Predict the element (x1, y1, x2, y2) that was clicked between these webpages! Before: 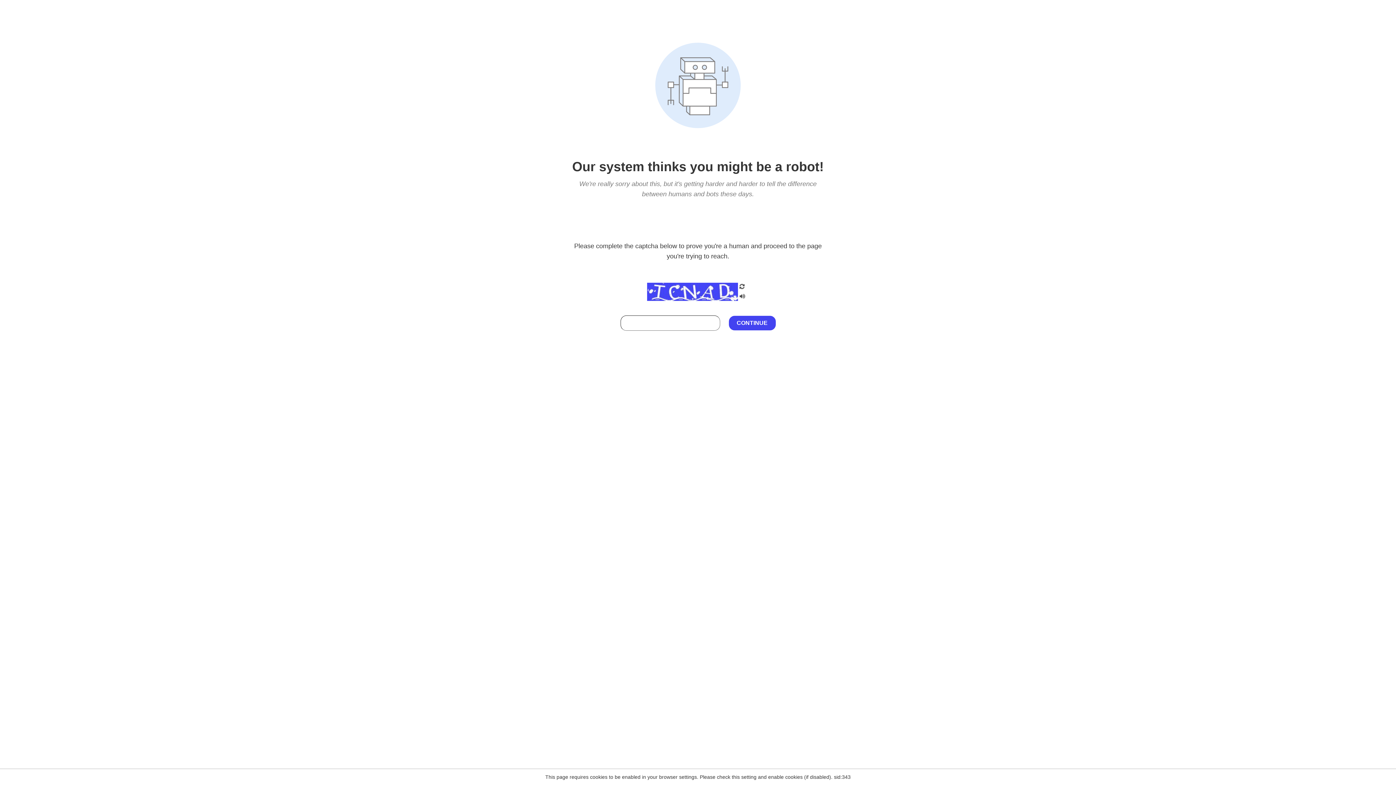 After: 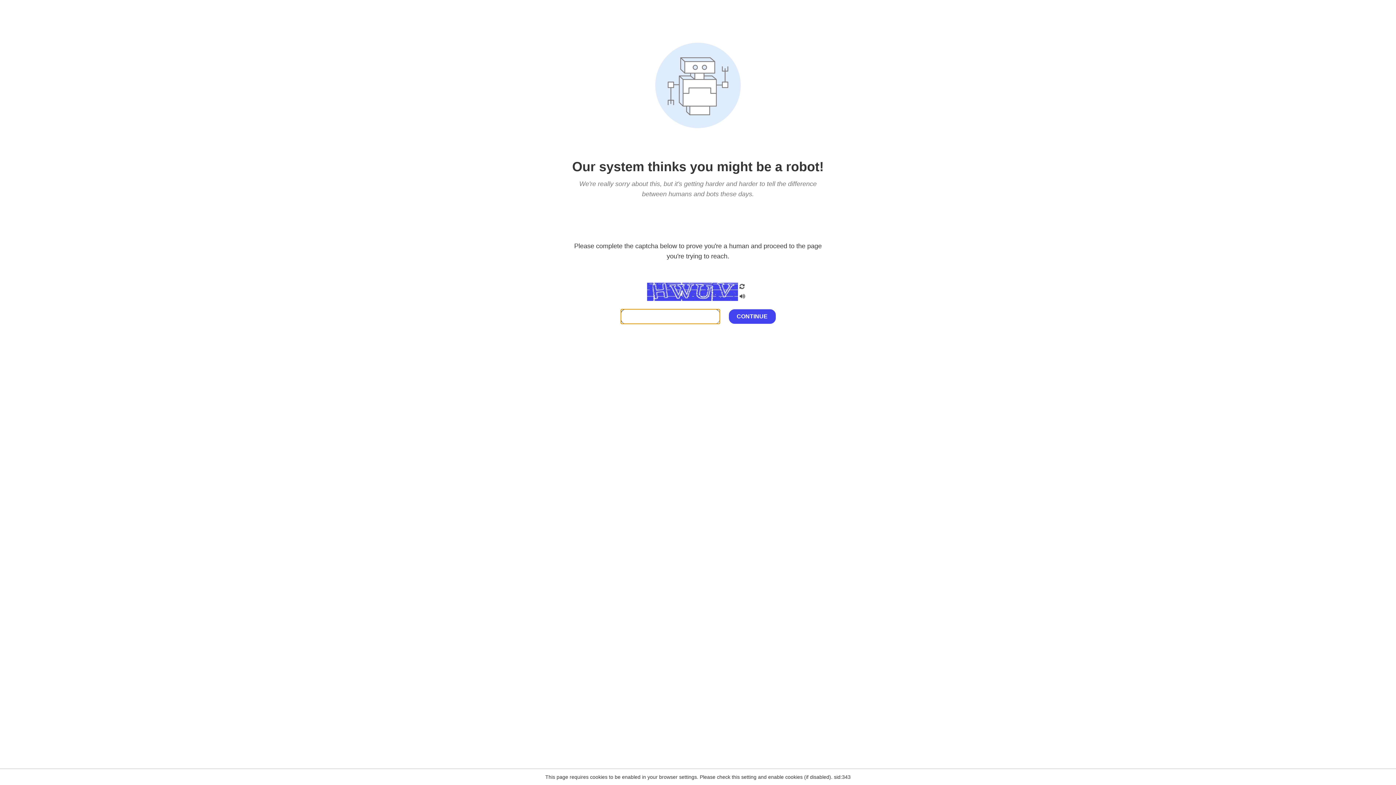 Action: bbox: (738, 200, 746, 210)